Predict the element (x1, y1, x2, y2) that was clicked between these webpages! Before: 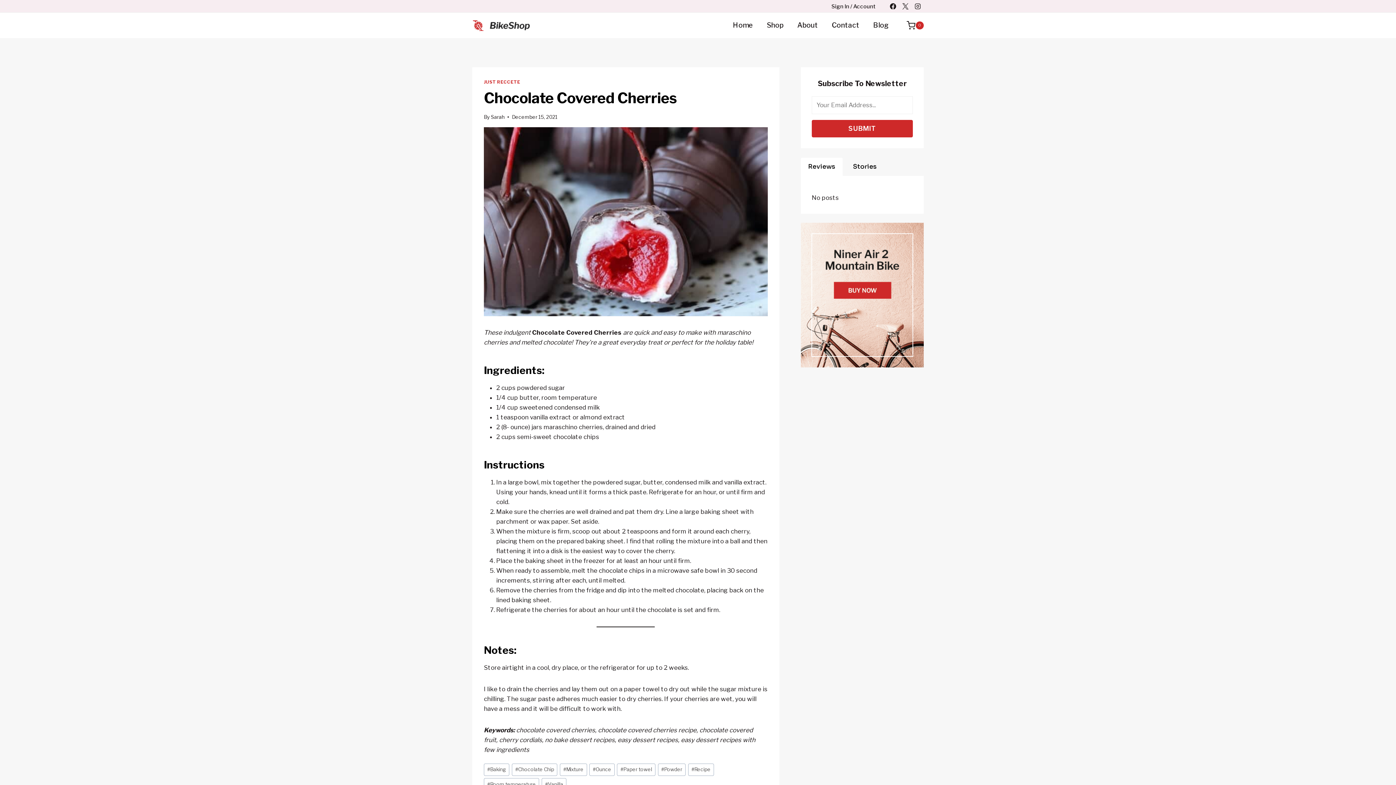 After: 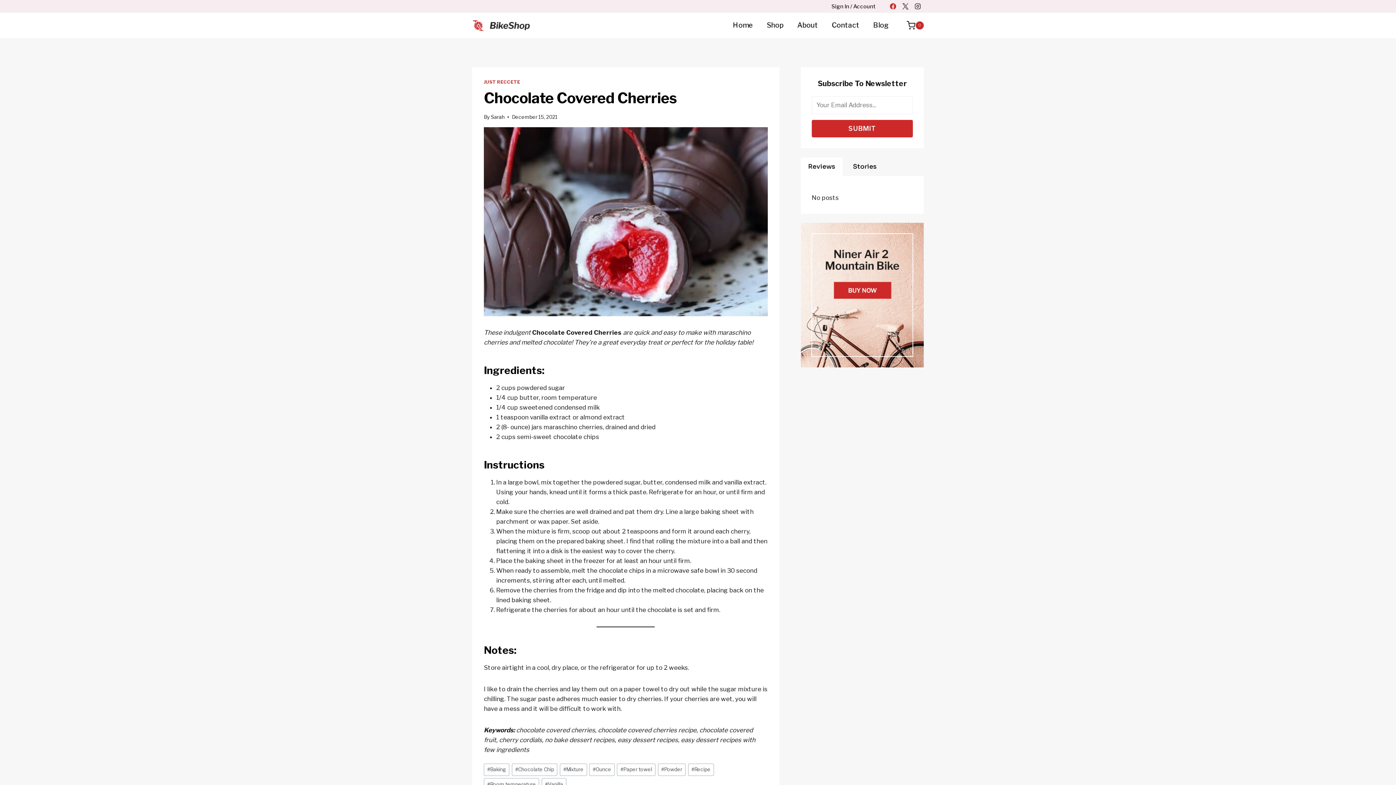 Action: label: Facebook bbox: (886, 0, 899, 12)